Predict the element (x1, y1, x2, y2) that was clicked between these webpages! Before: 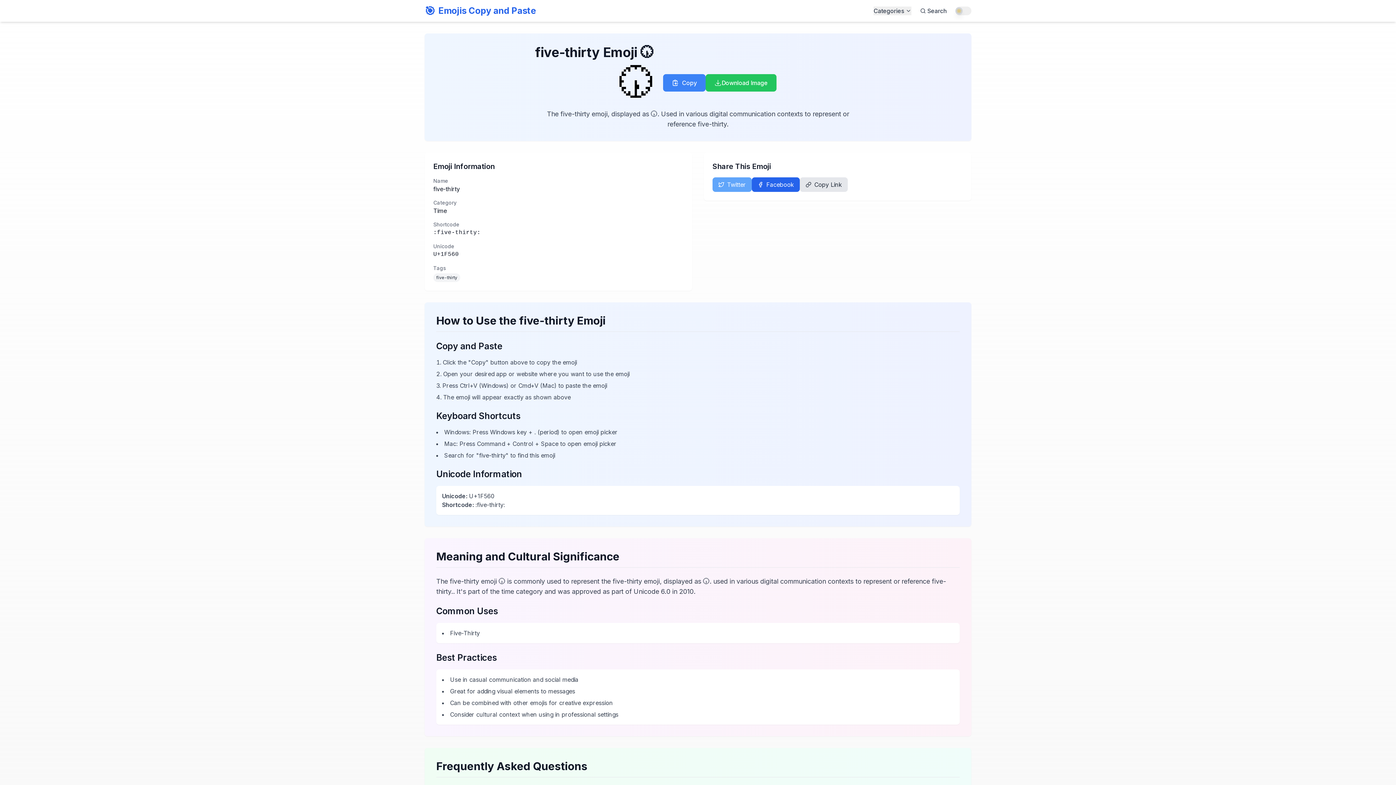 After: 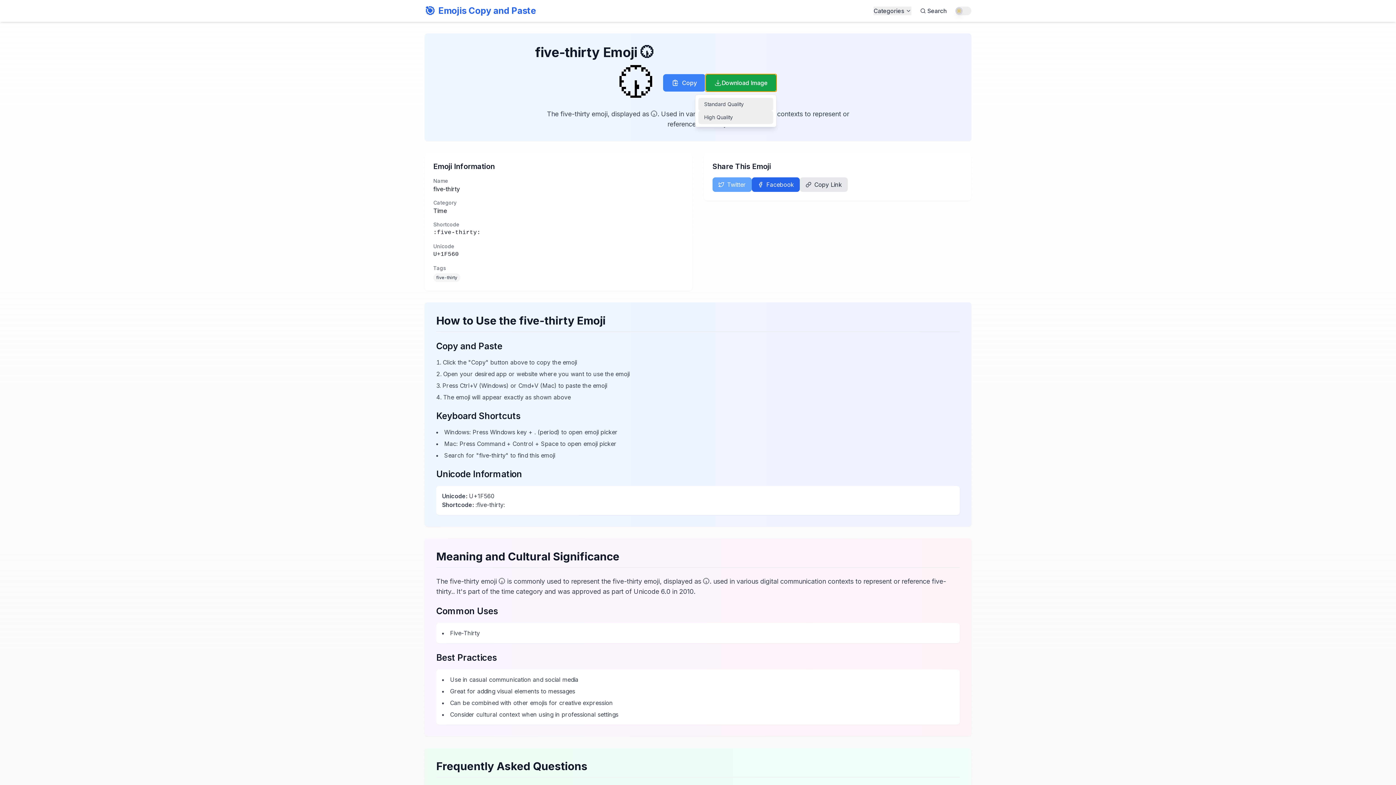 Action: bbox: (705, 74, 776, 91) label: Download five-thirty emoji image